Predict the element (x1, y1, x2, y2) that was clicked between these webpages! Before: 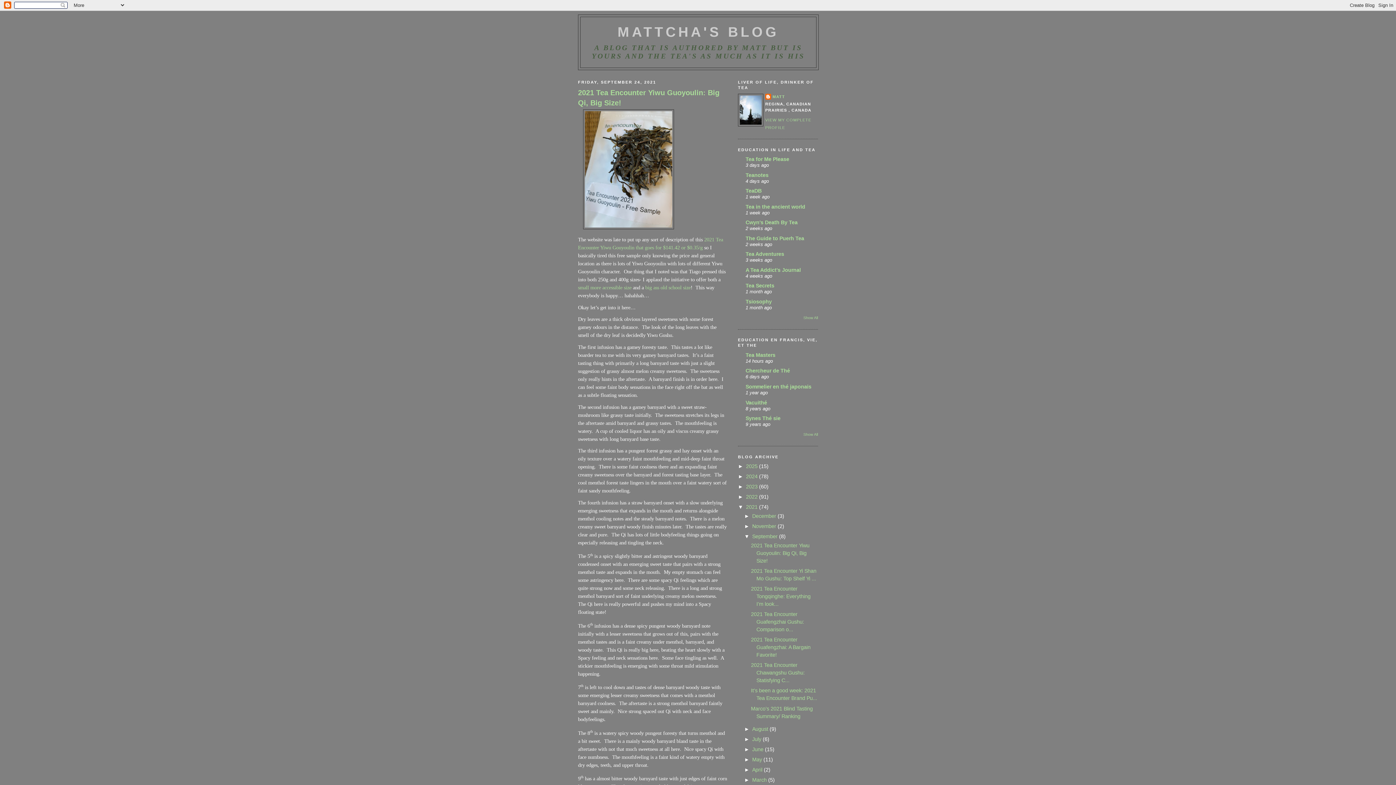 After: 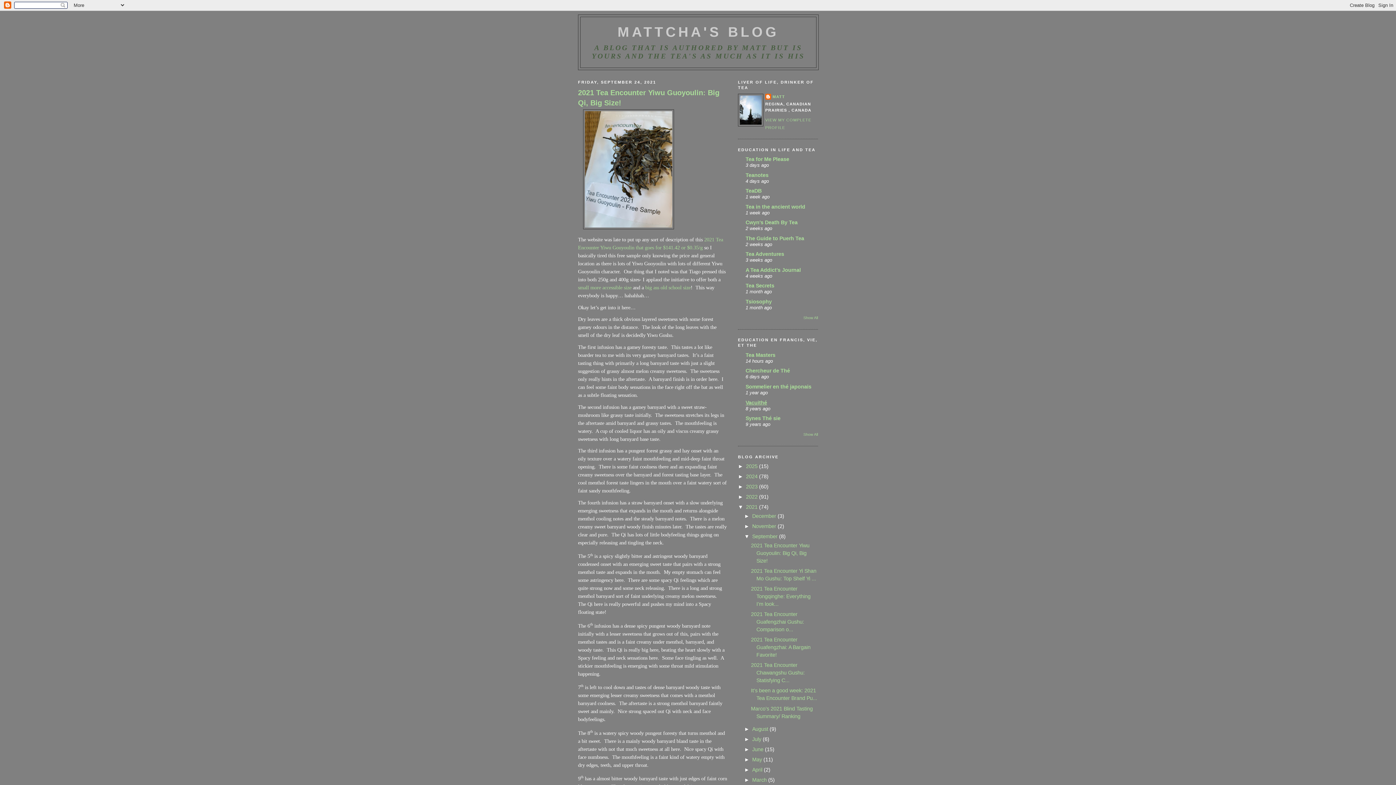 Action: label: Vacuithé bbox: (745, 399, 767, 405)